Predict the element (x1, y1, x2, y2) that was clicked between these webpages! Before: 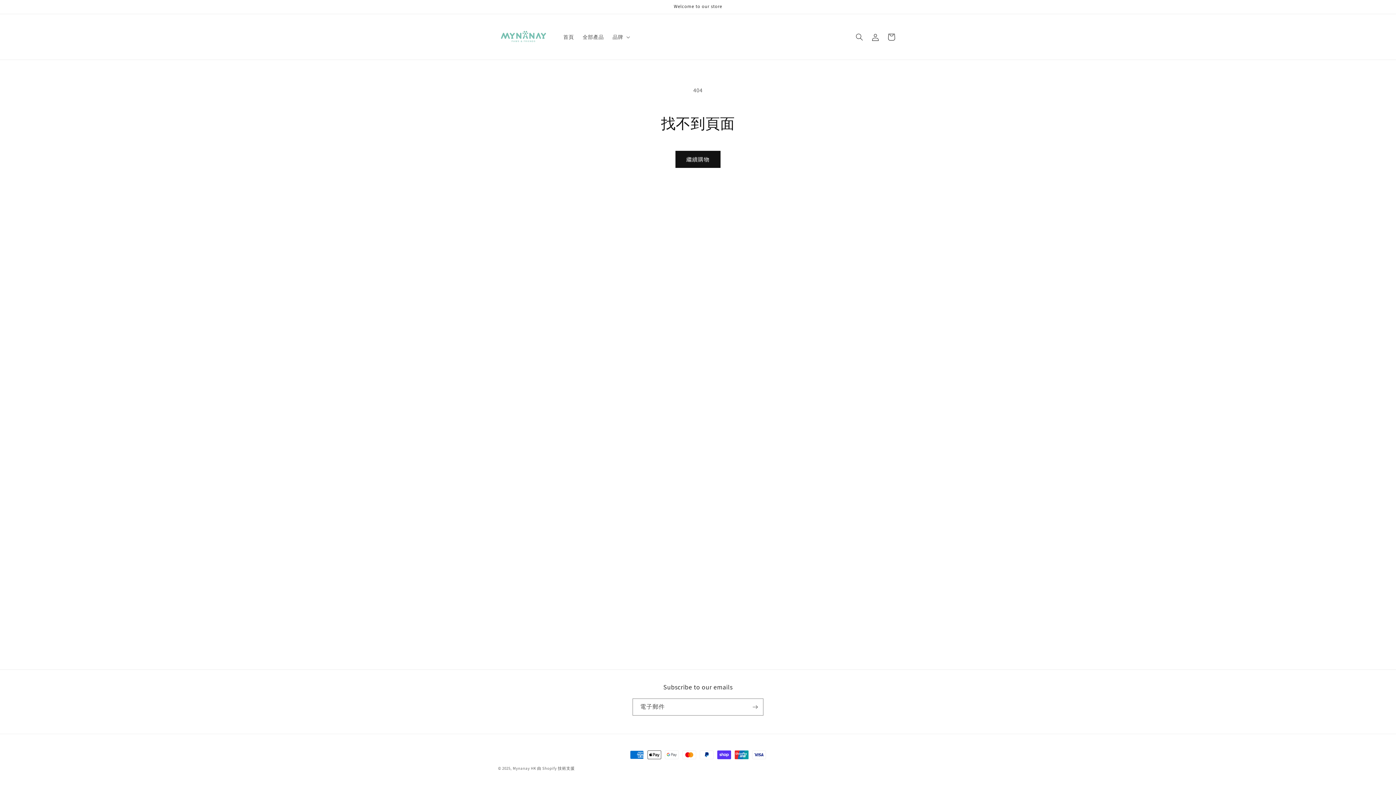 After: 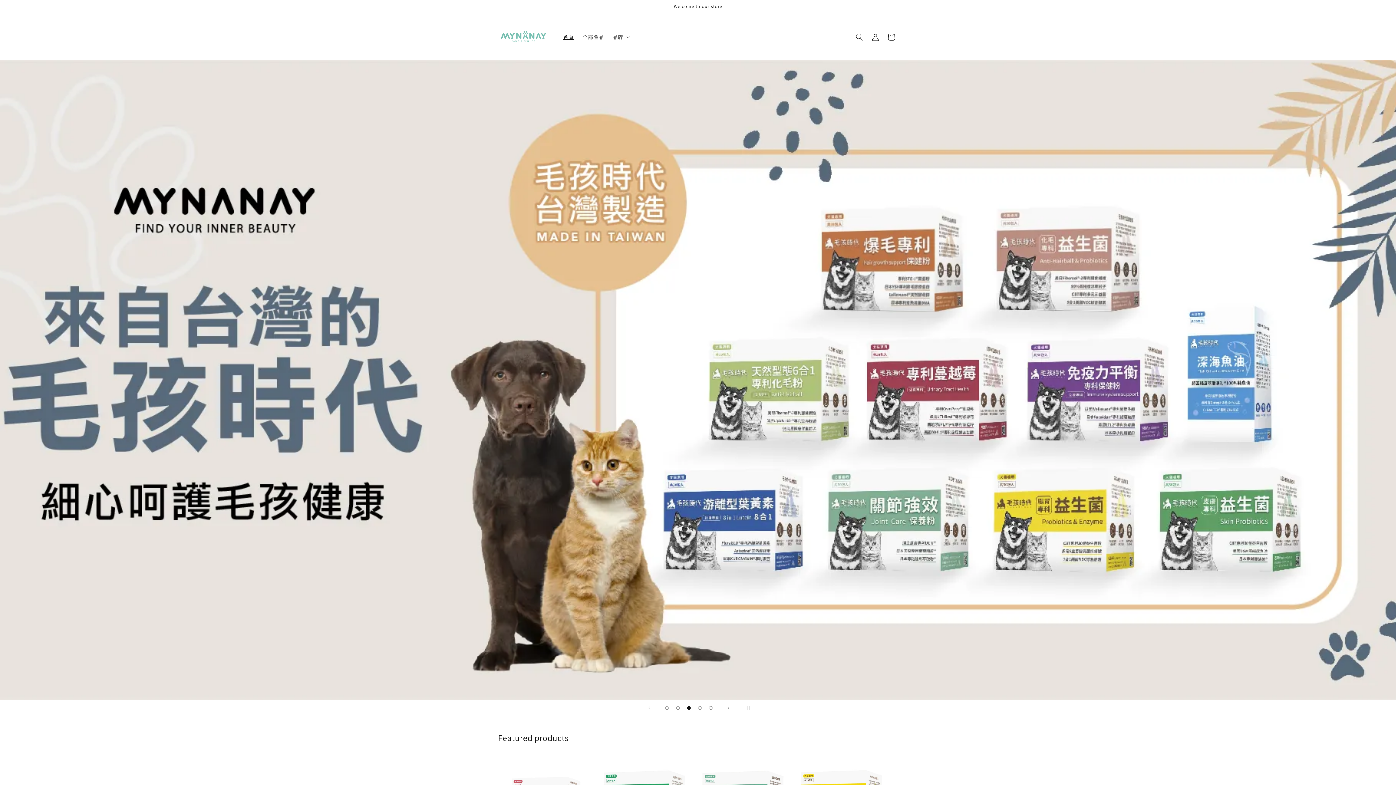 Action: bbox: (559, 29, 578, 44) label: 首頁